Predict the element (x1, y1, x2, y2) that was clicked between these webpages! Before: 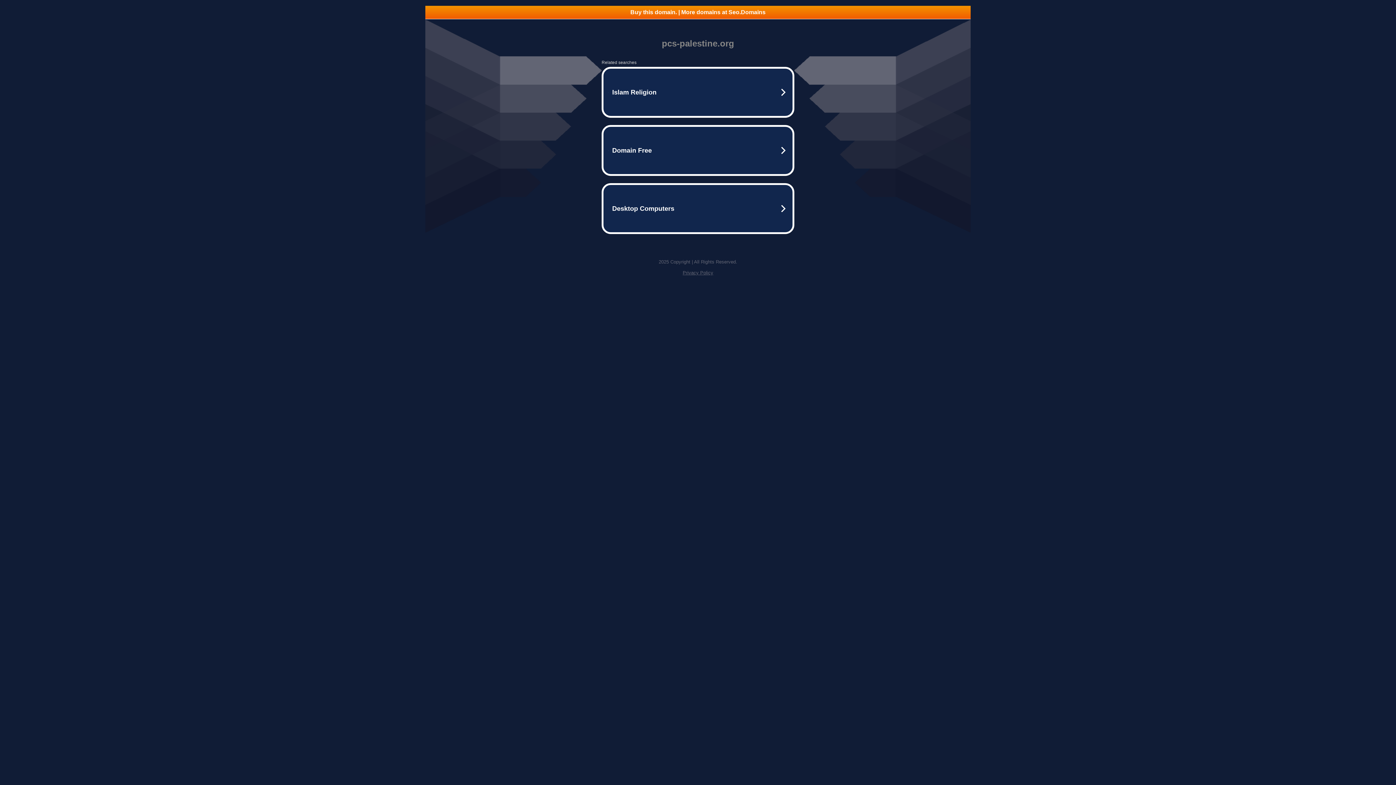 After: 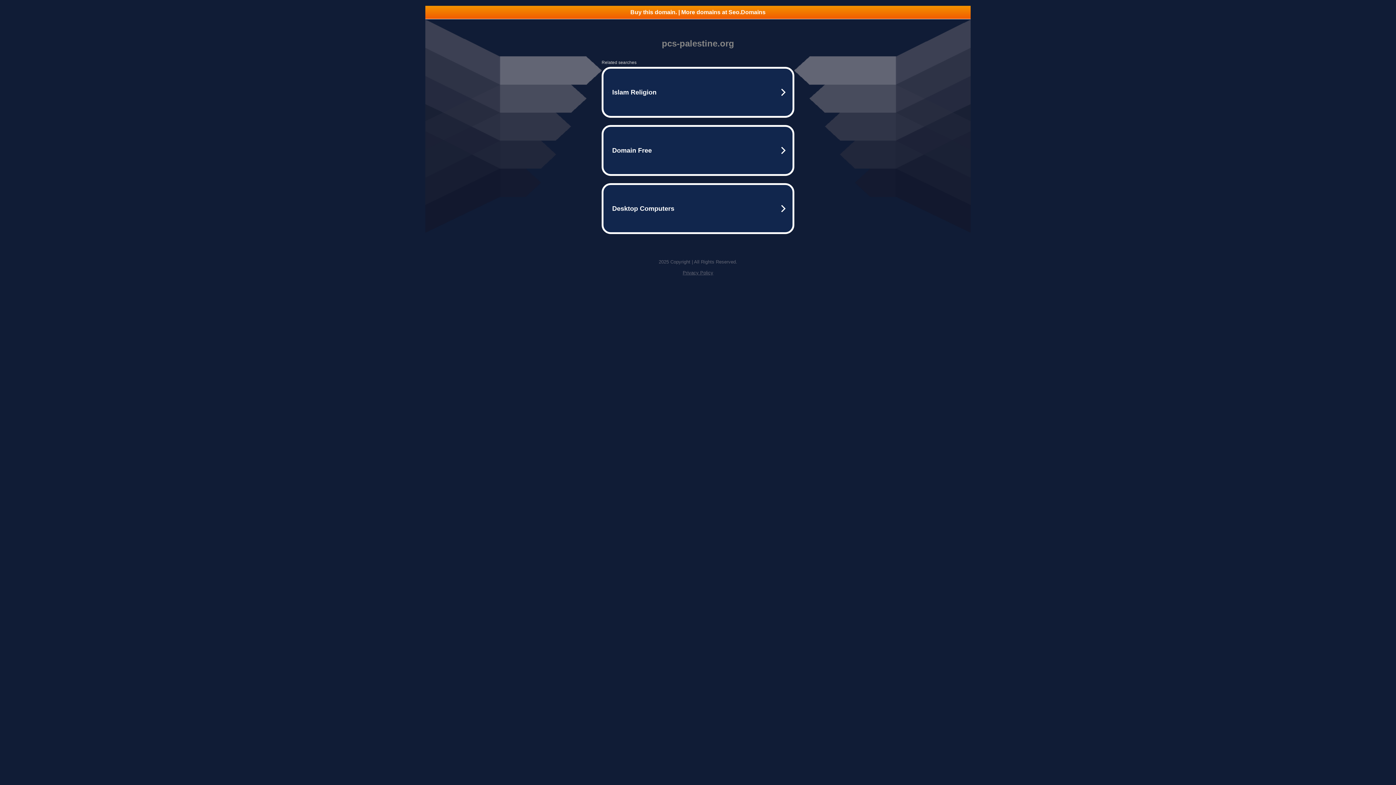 Action: label: Privacy Policy bbox: (682, 270, 713, 275)